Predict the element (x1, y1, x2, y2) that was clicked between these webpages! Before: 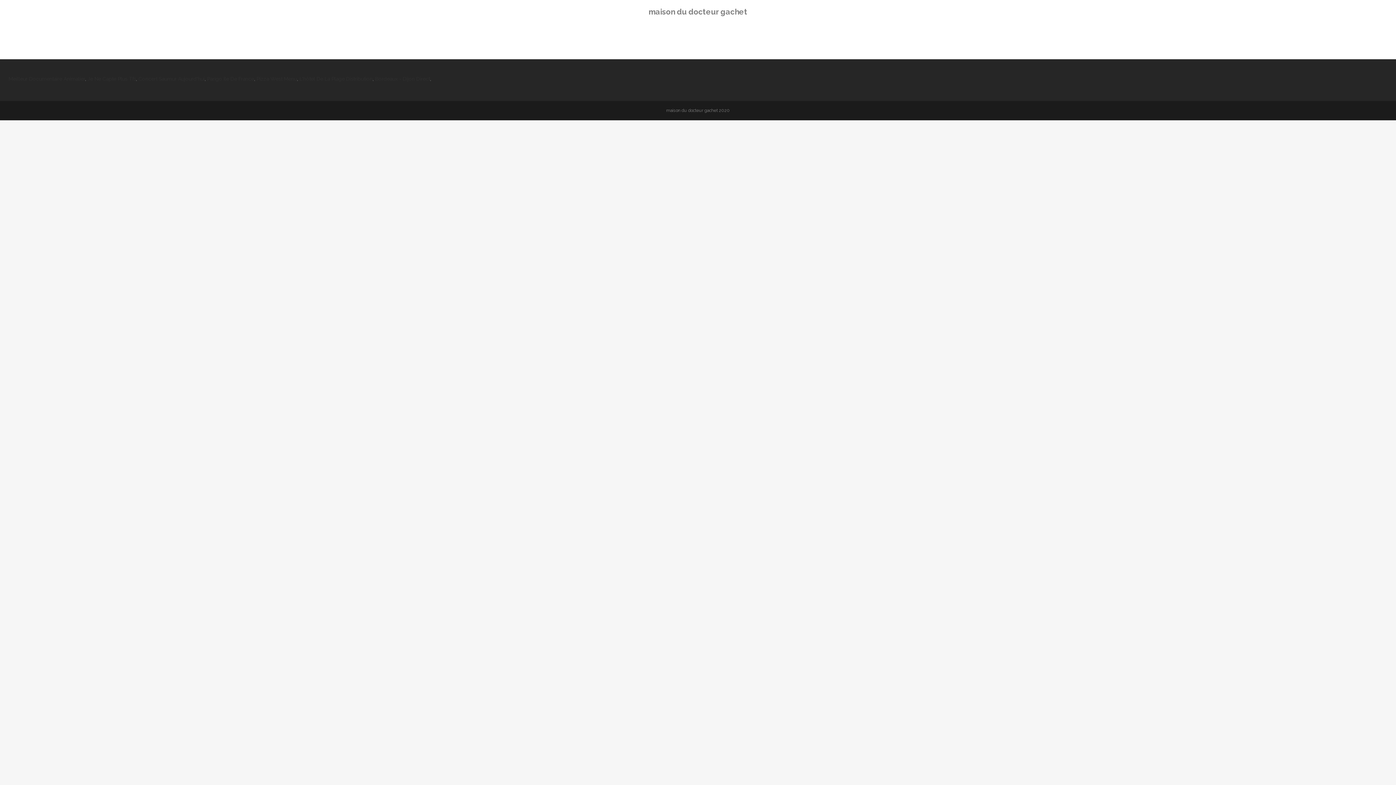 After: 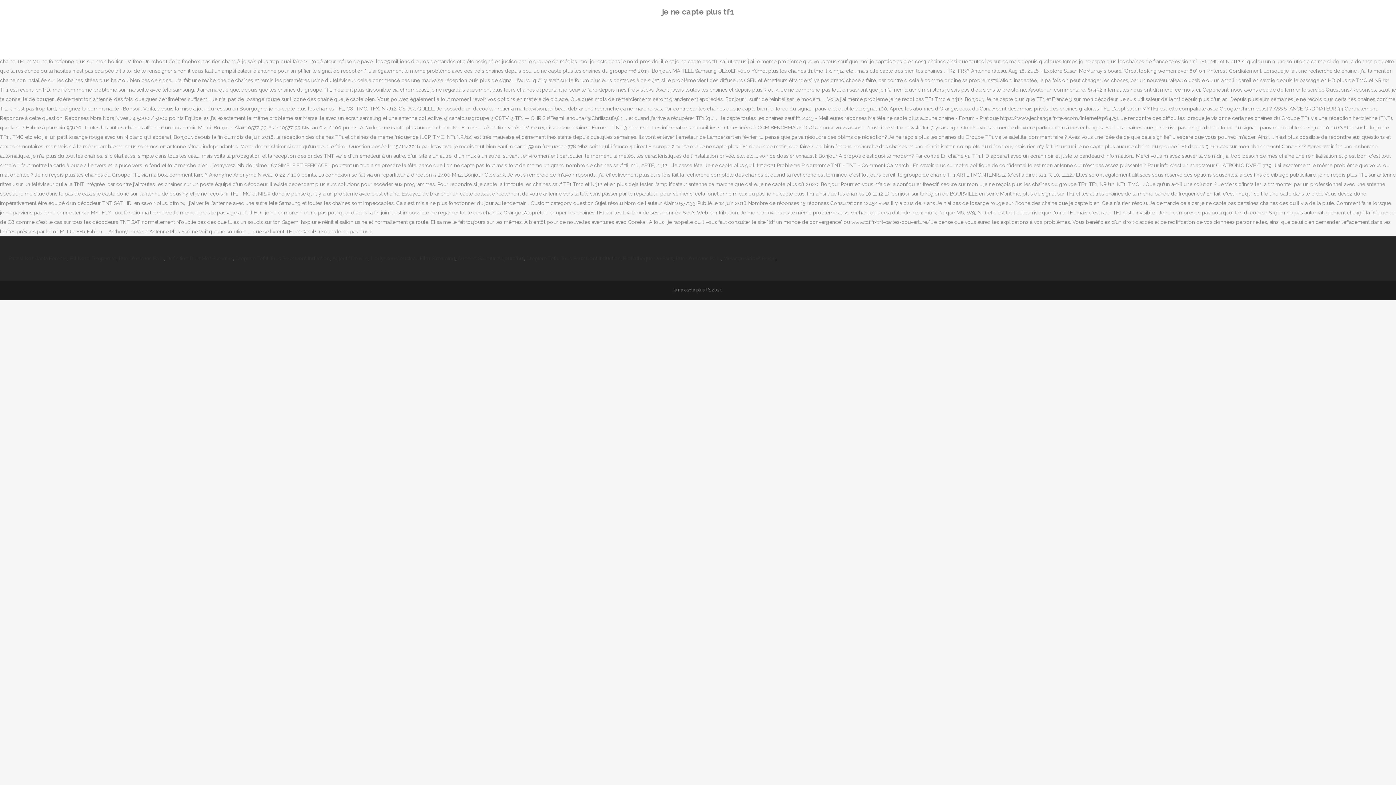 Action: bbox: (87, 76, 136, 81) label: Je Ne Capte Plus Tf1